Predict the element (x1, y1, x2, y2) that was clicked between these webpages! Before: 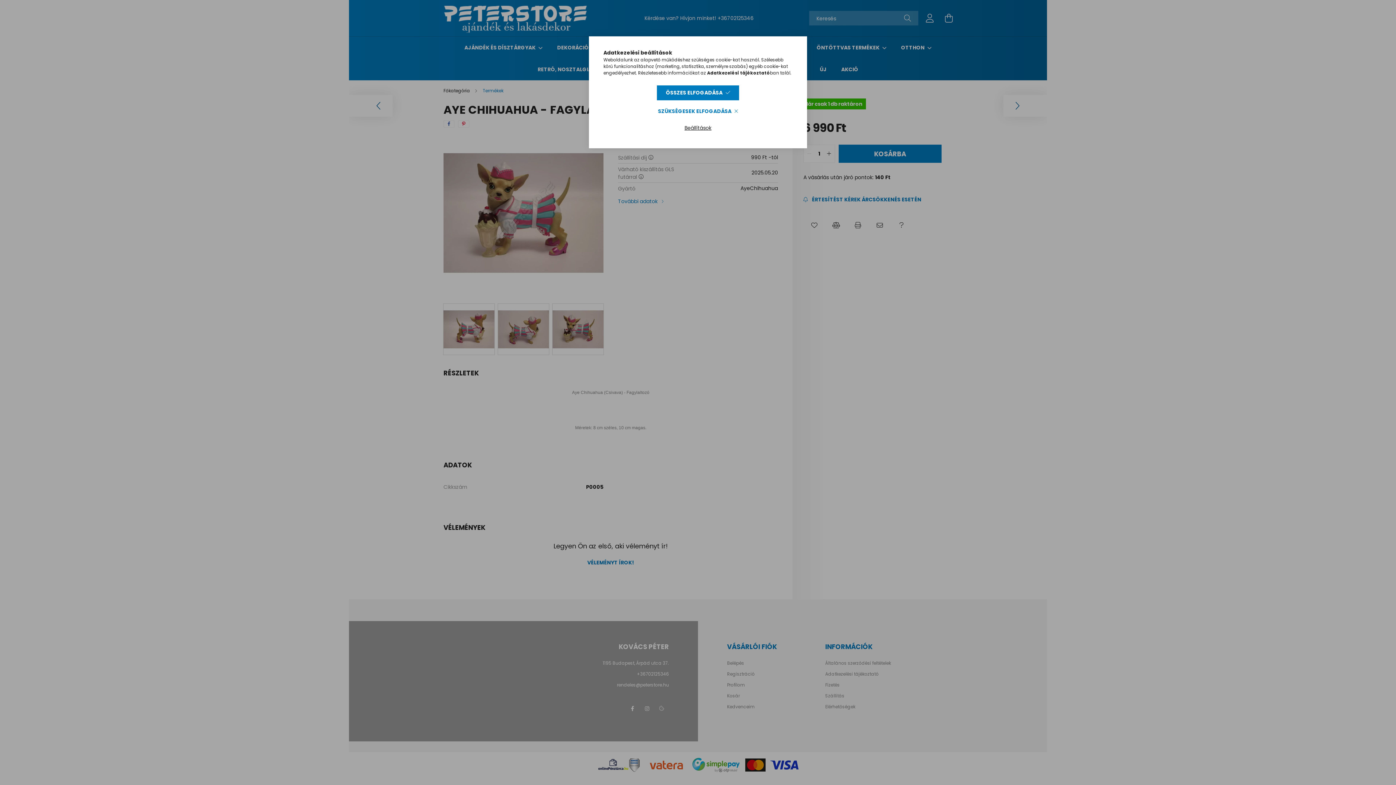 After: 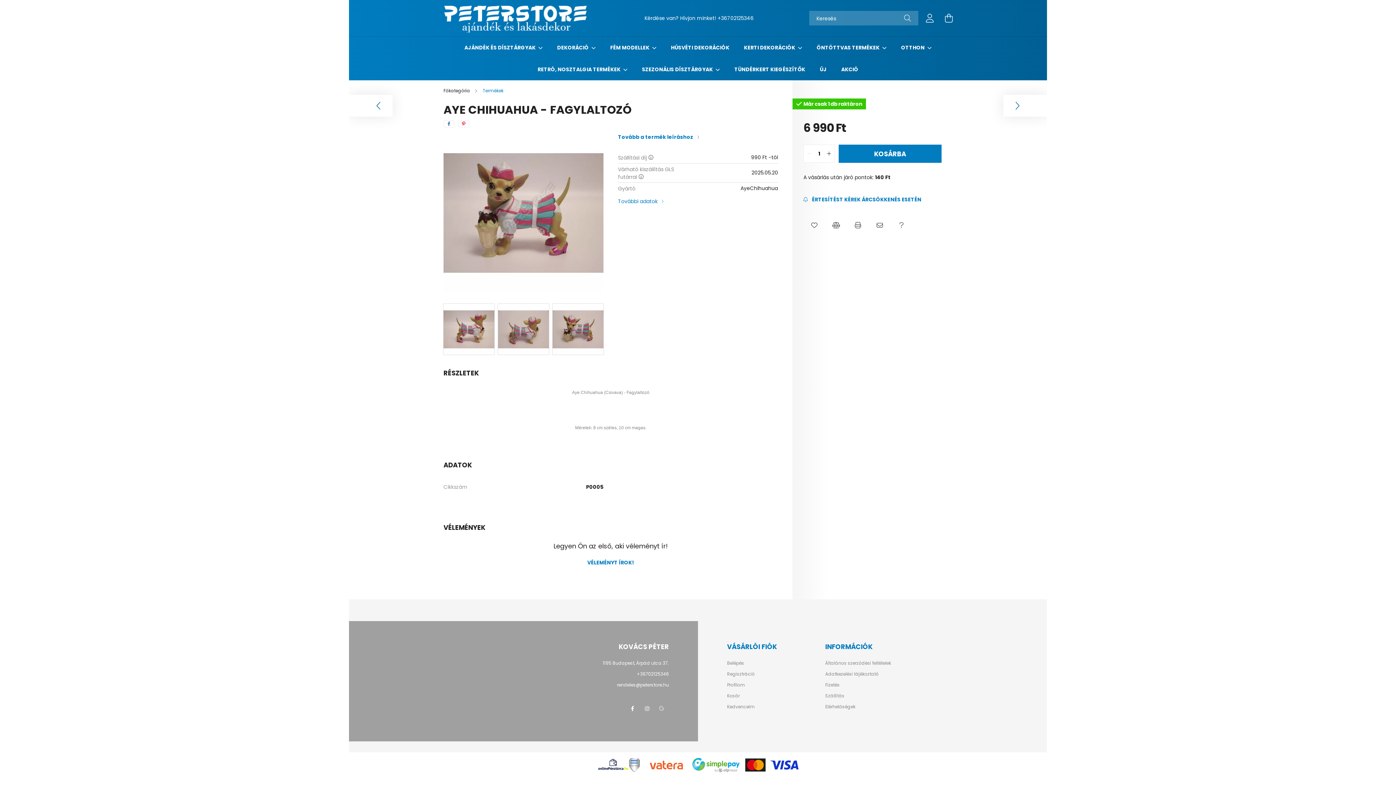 Action: bbox: (649, 104, 747, 118) label: SZÜKSÉGESEK ELFOGADÁSA